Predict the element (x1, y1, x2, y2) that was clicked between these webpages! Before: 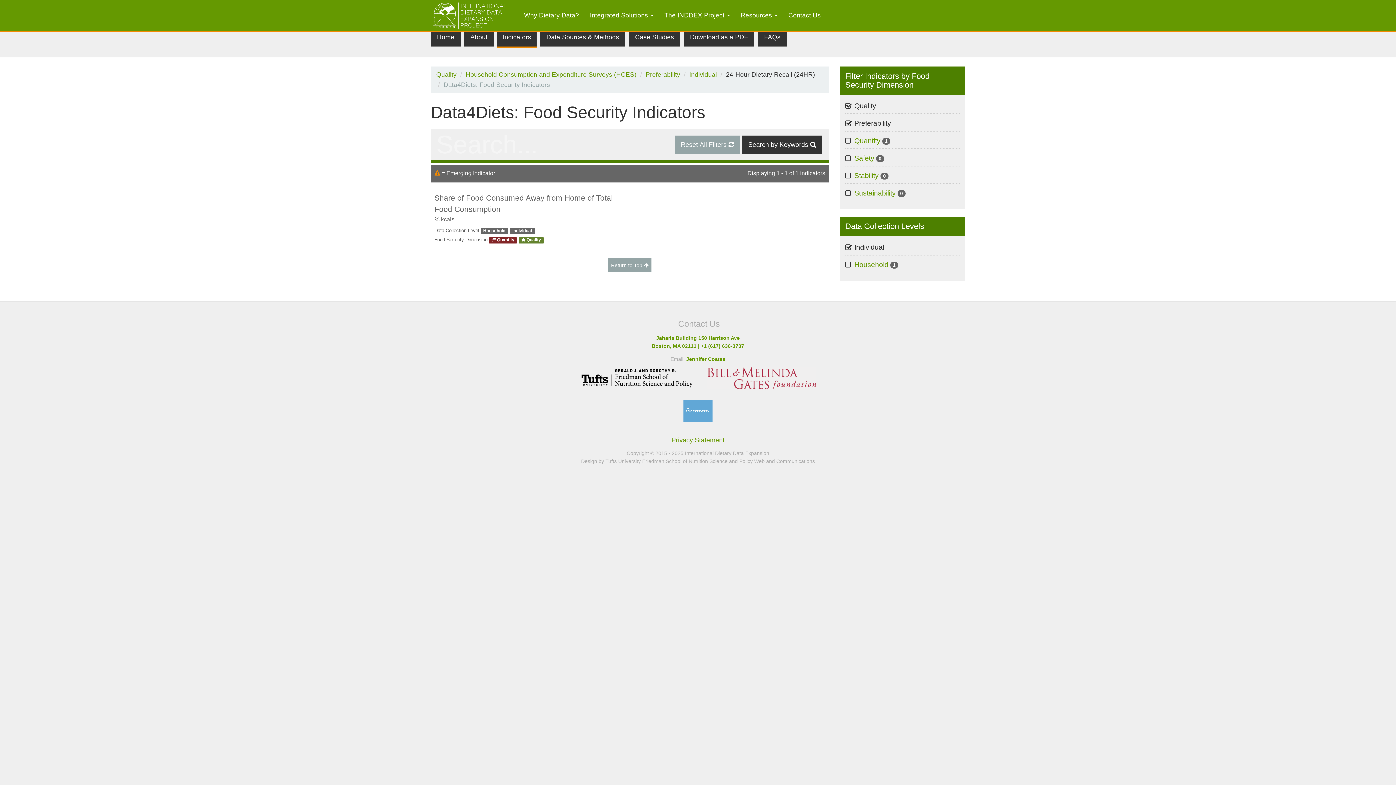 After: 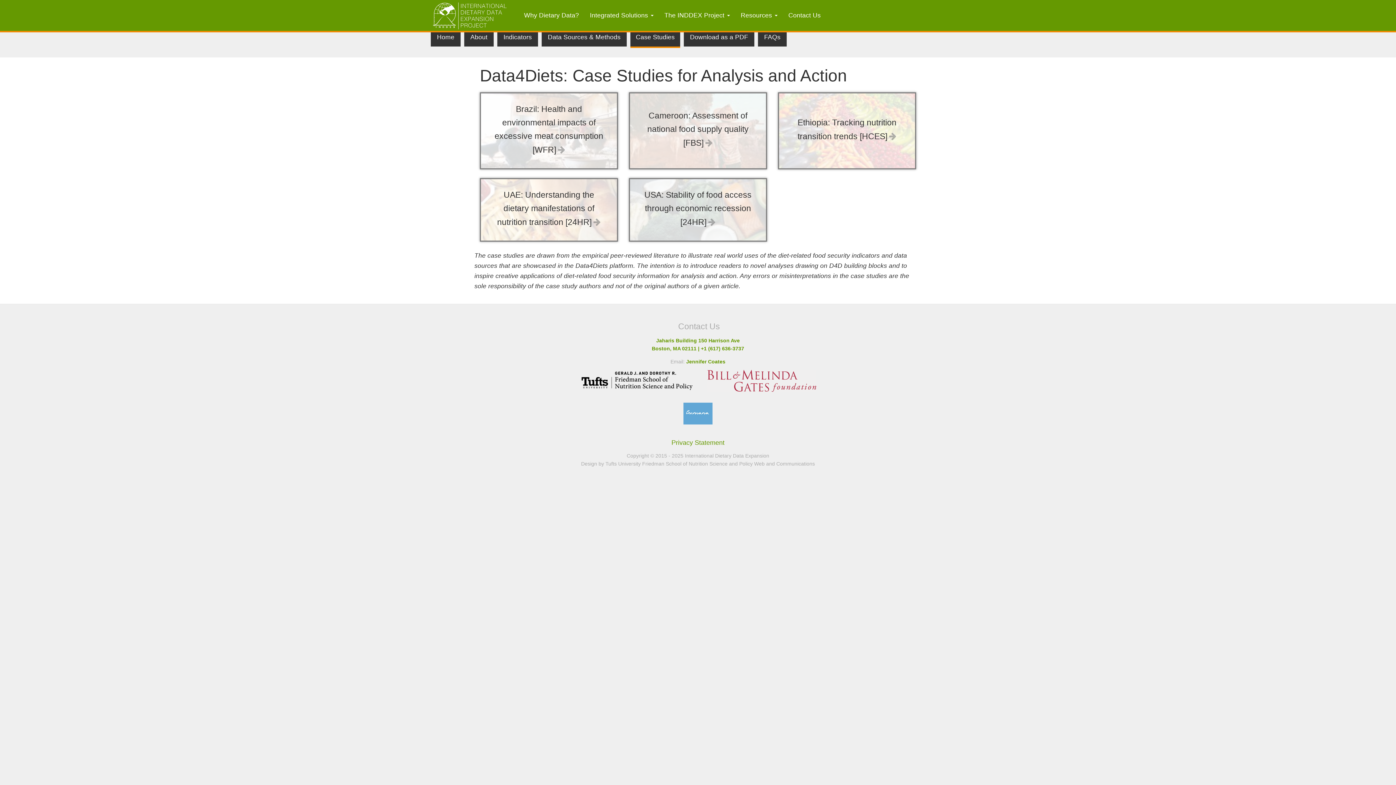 Action: label: Case Studies bbox: (629, 27, 680, 46)